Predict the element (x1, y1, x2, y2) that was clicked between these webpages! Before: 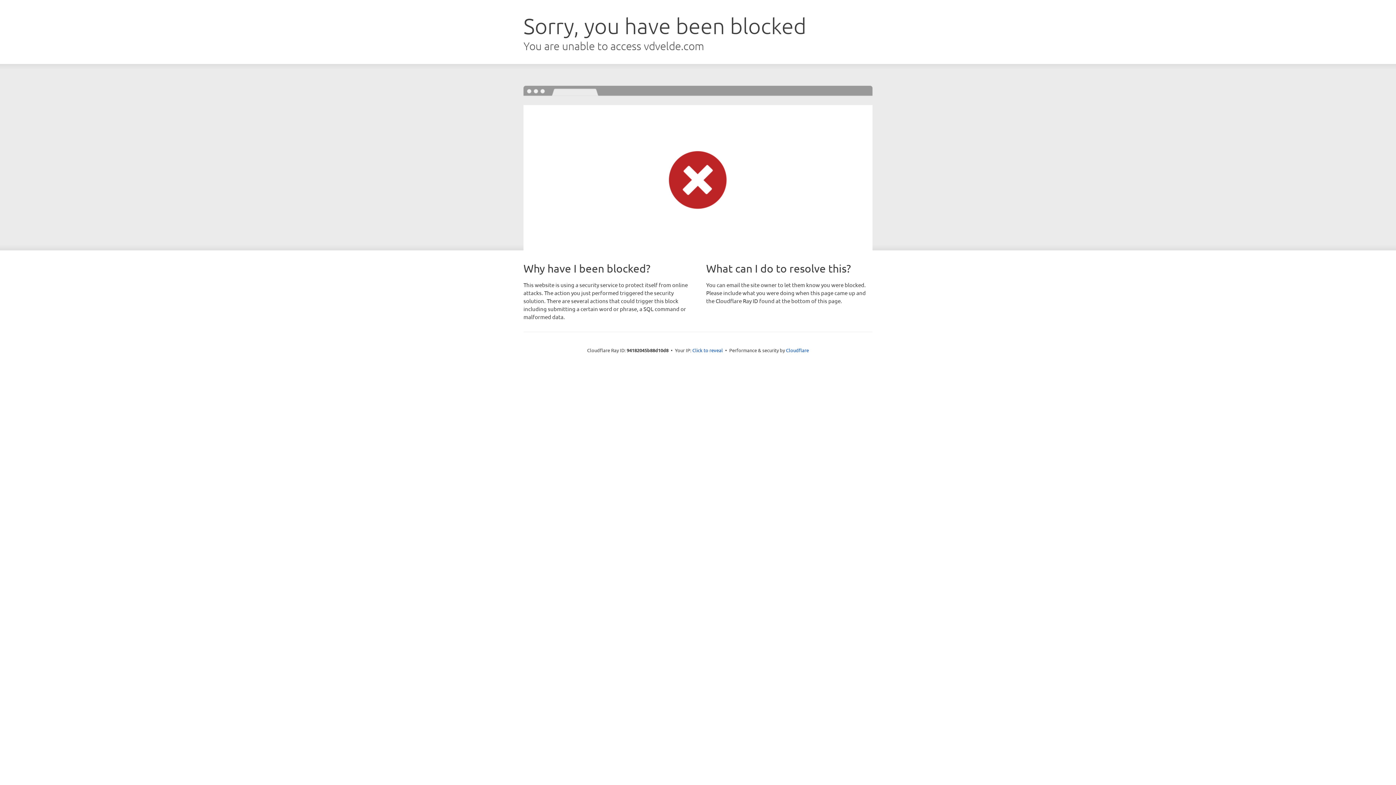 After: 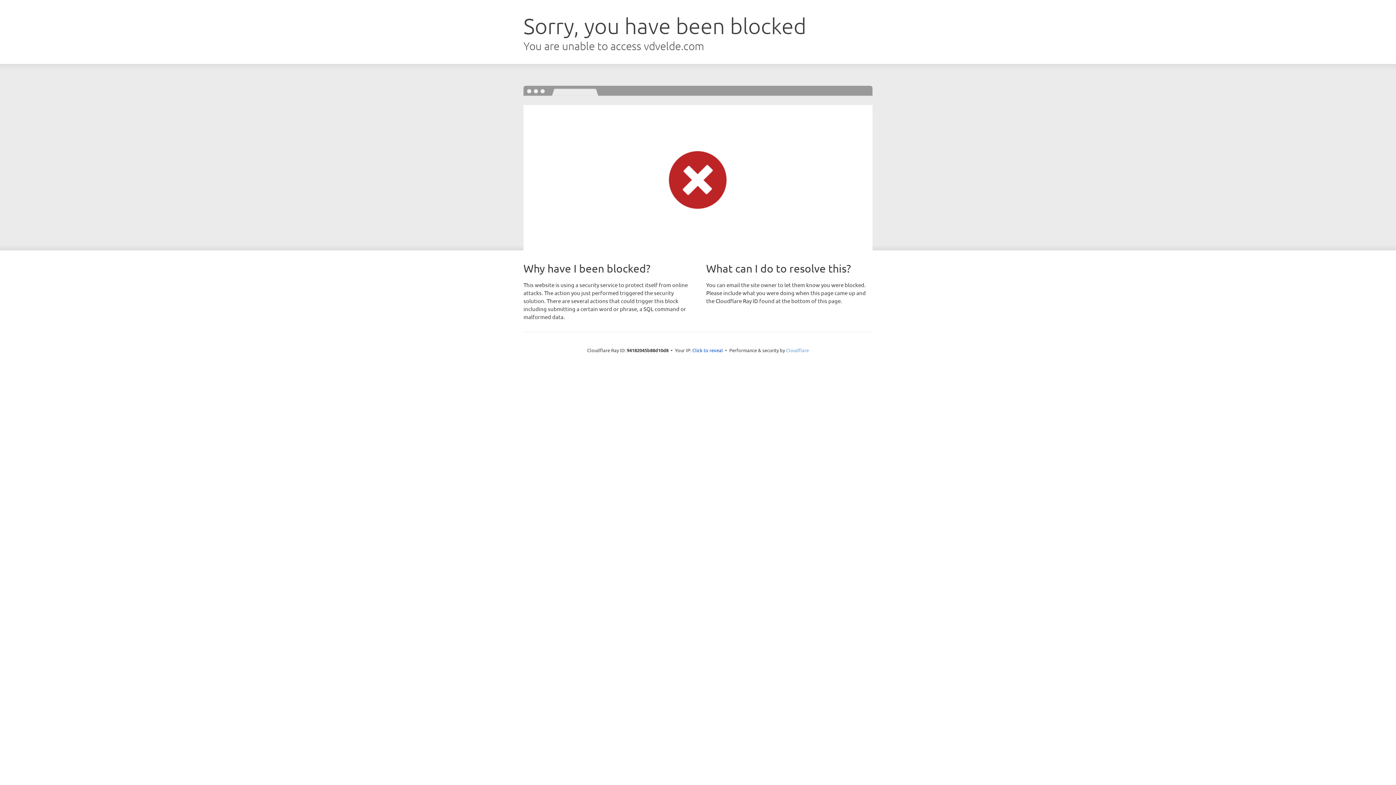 Action: bbox: (786, 347, 809, 353) label: Cloudflare